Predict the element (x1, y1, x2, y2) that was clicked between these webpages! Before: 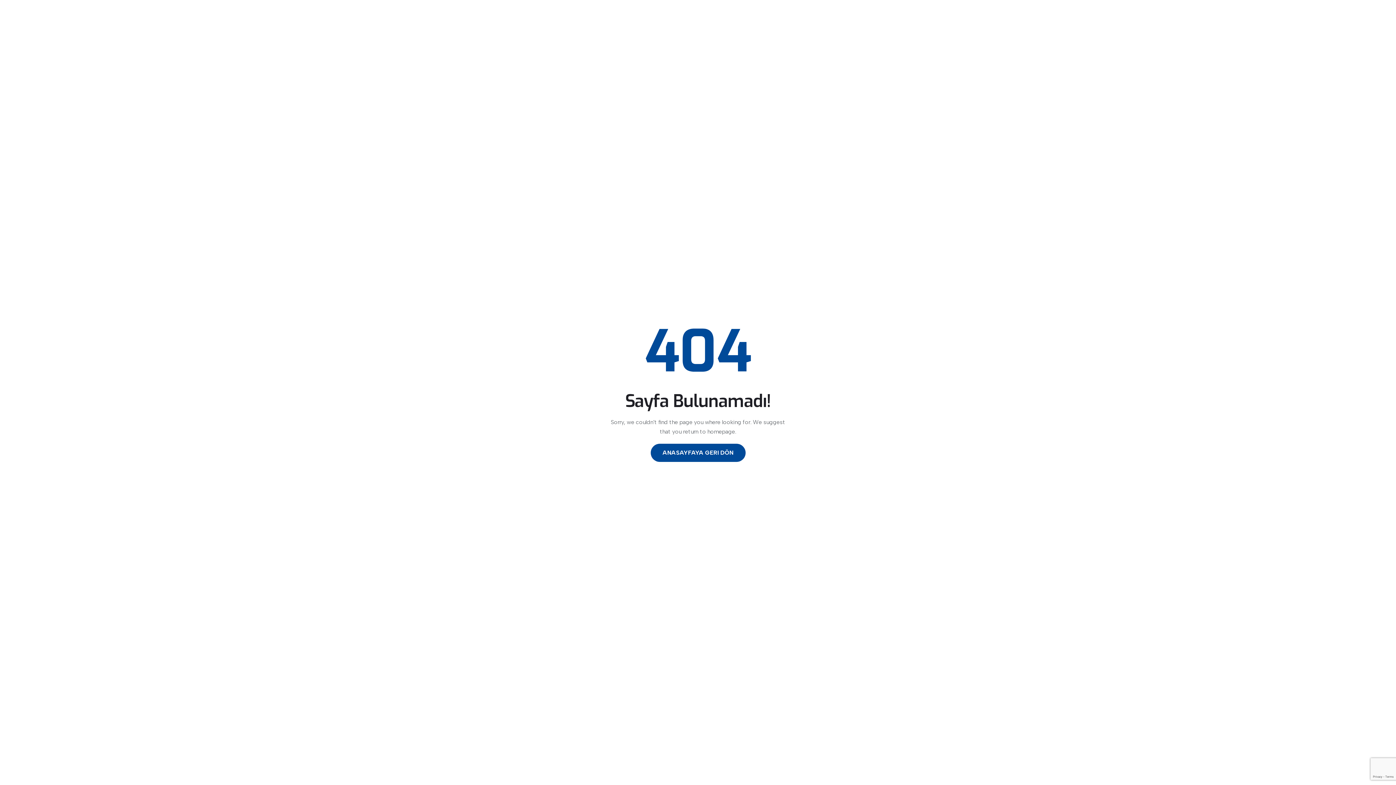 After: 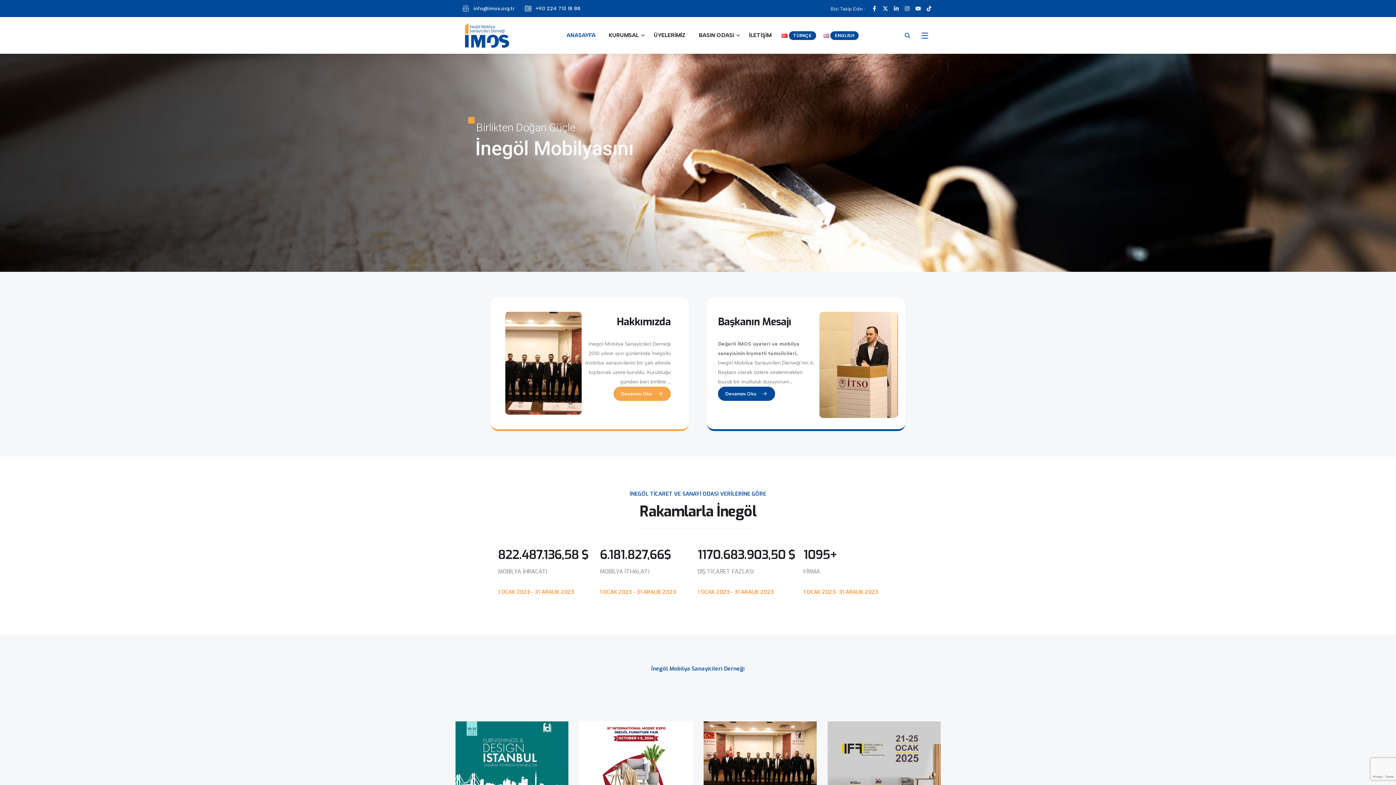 Action: bbox: (650, 444, 745, 462) label: ANASAYFAYA GERI DÖN